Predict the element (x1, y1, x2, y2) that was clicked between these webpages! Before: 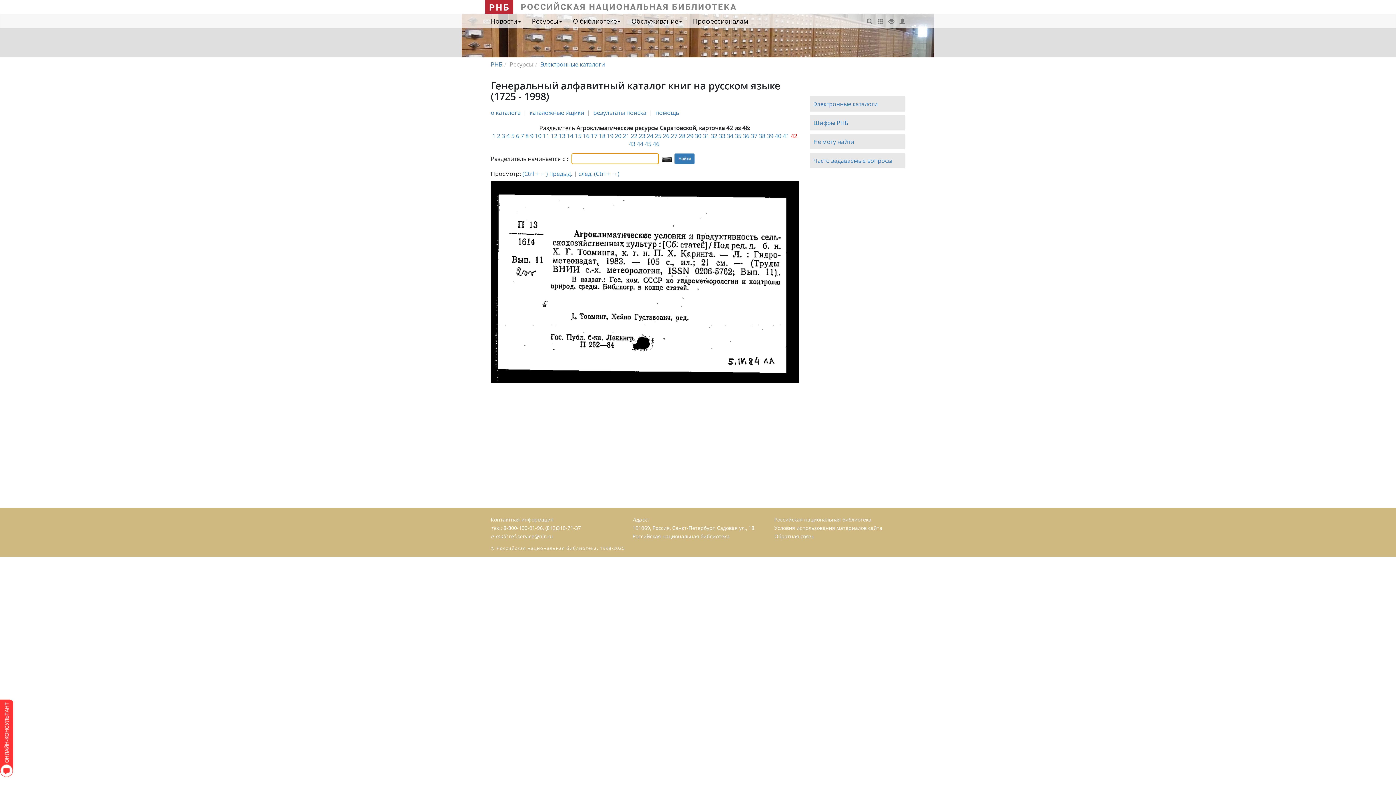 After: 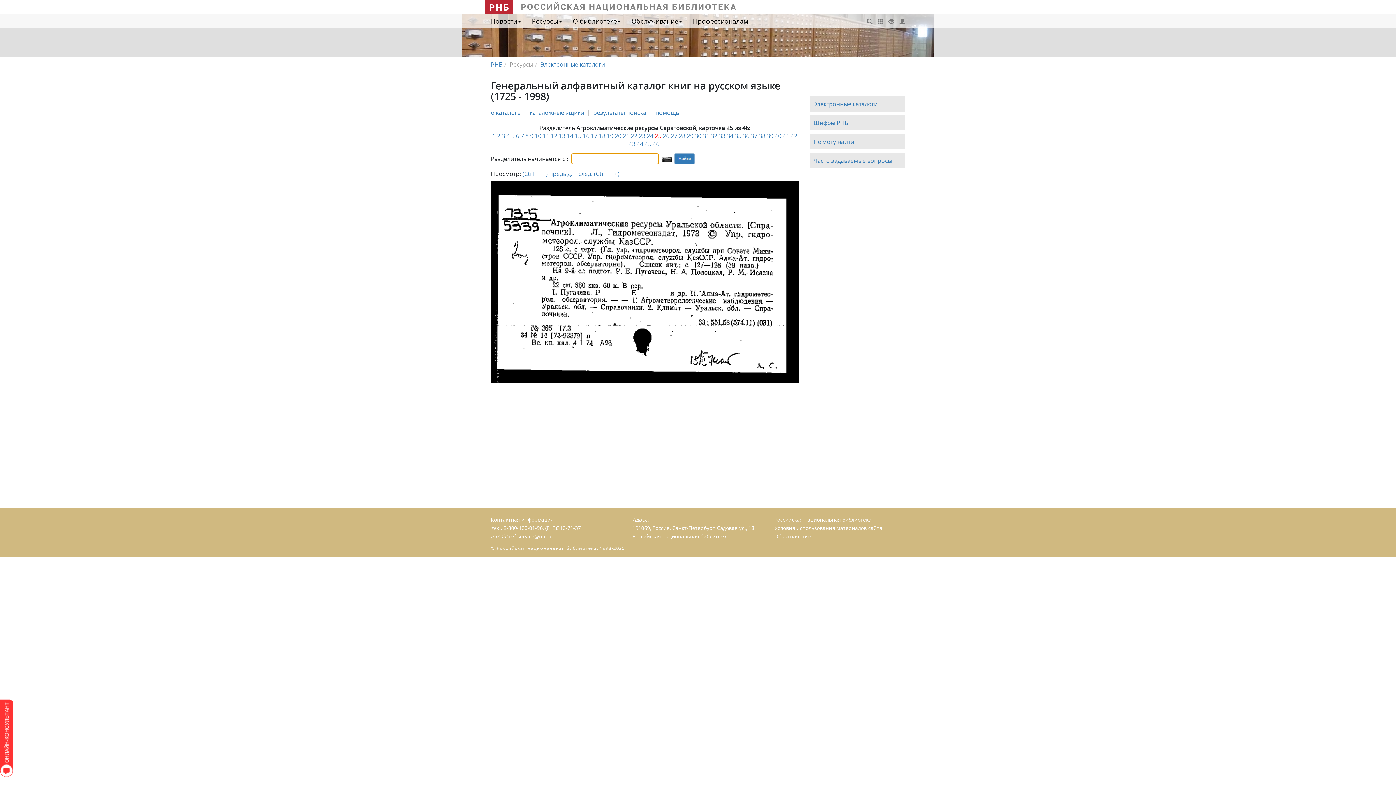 Action: label: 25 bbox: (655, 132, 661, 140)